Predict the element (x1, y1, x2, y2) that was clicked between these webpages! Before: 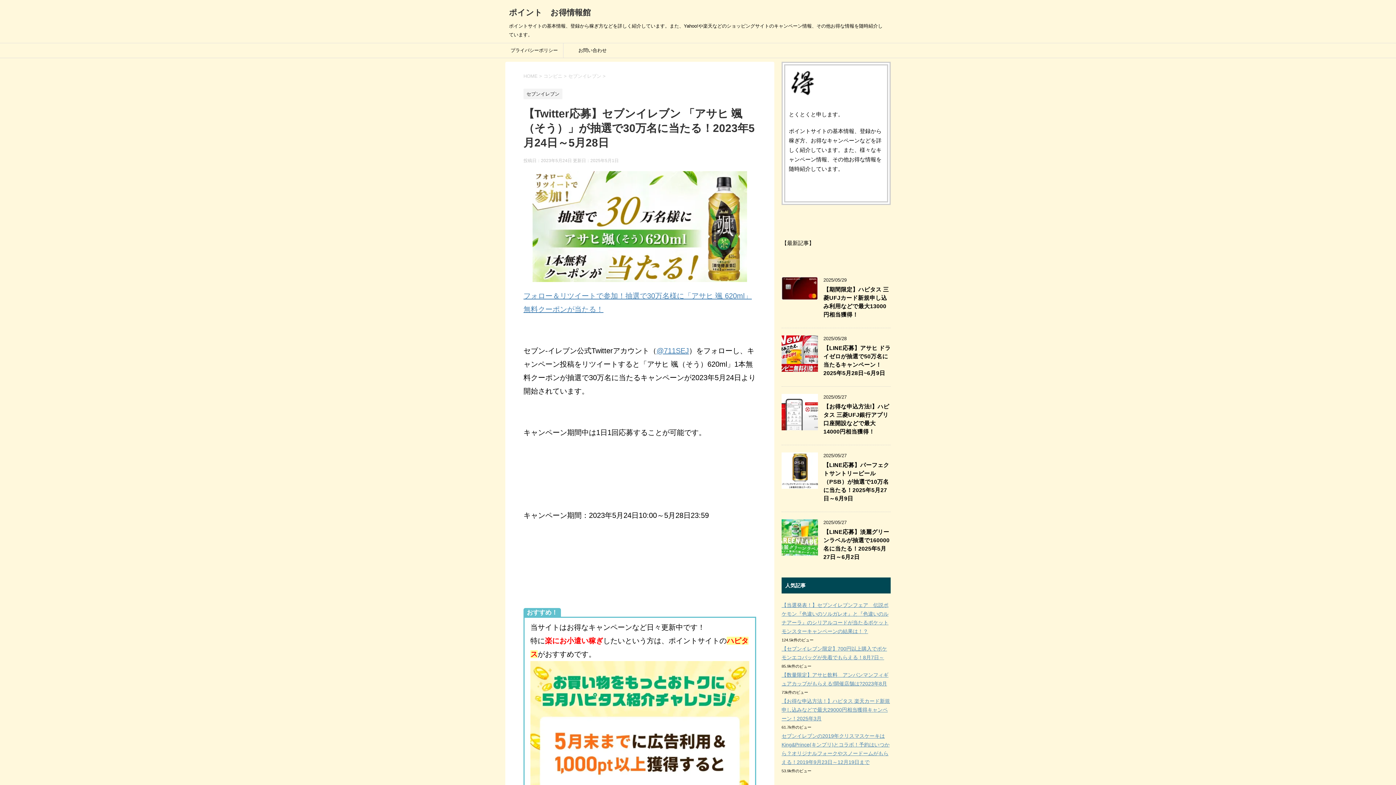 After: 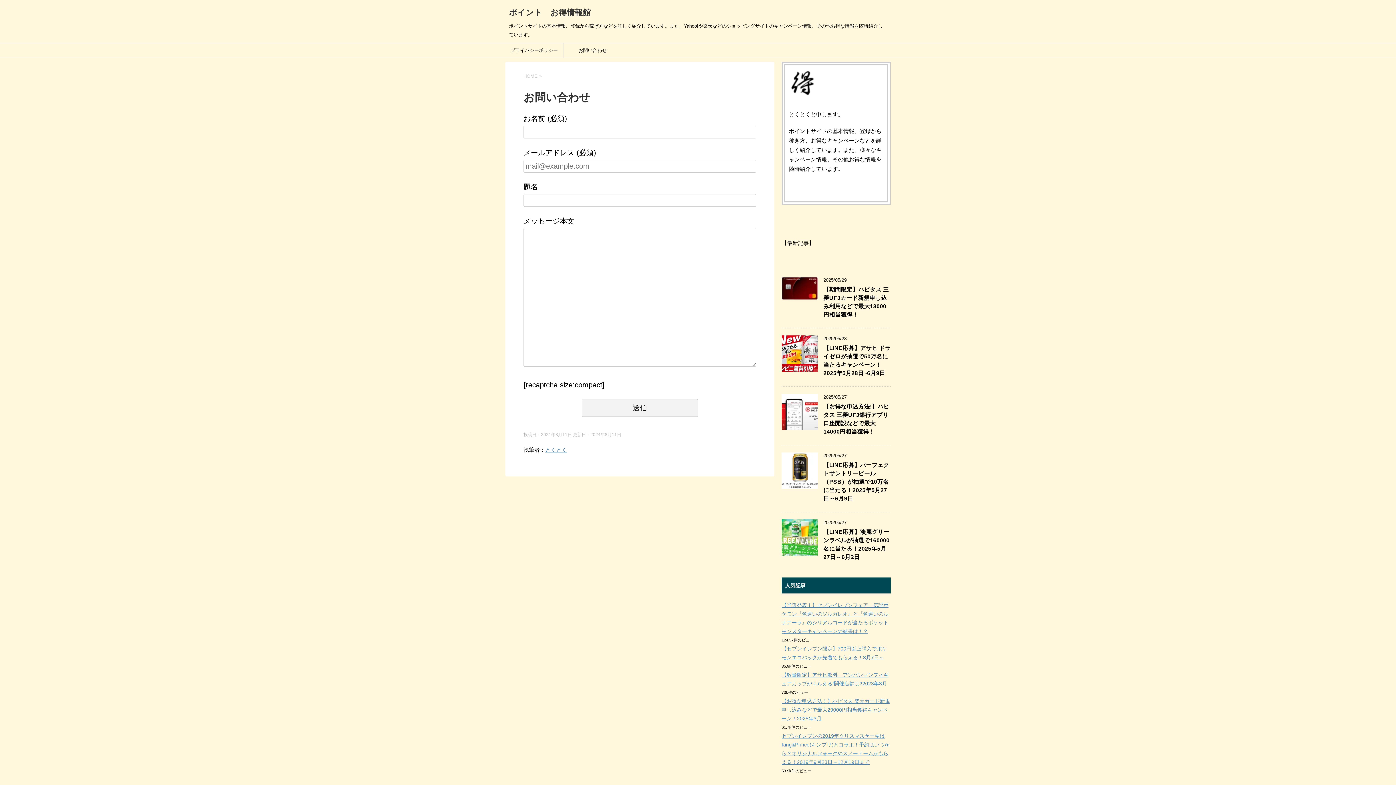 Action: label: お問い合わせ bbox: (563, 43, 621, 57)